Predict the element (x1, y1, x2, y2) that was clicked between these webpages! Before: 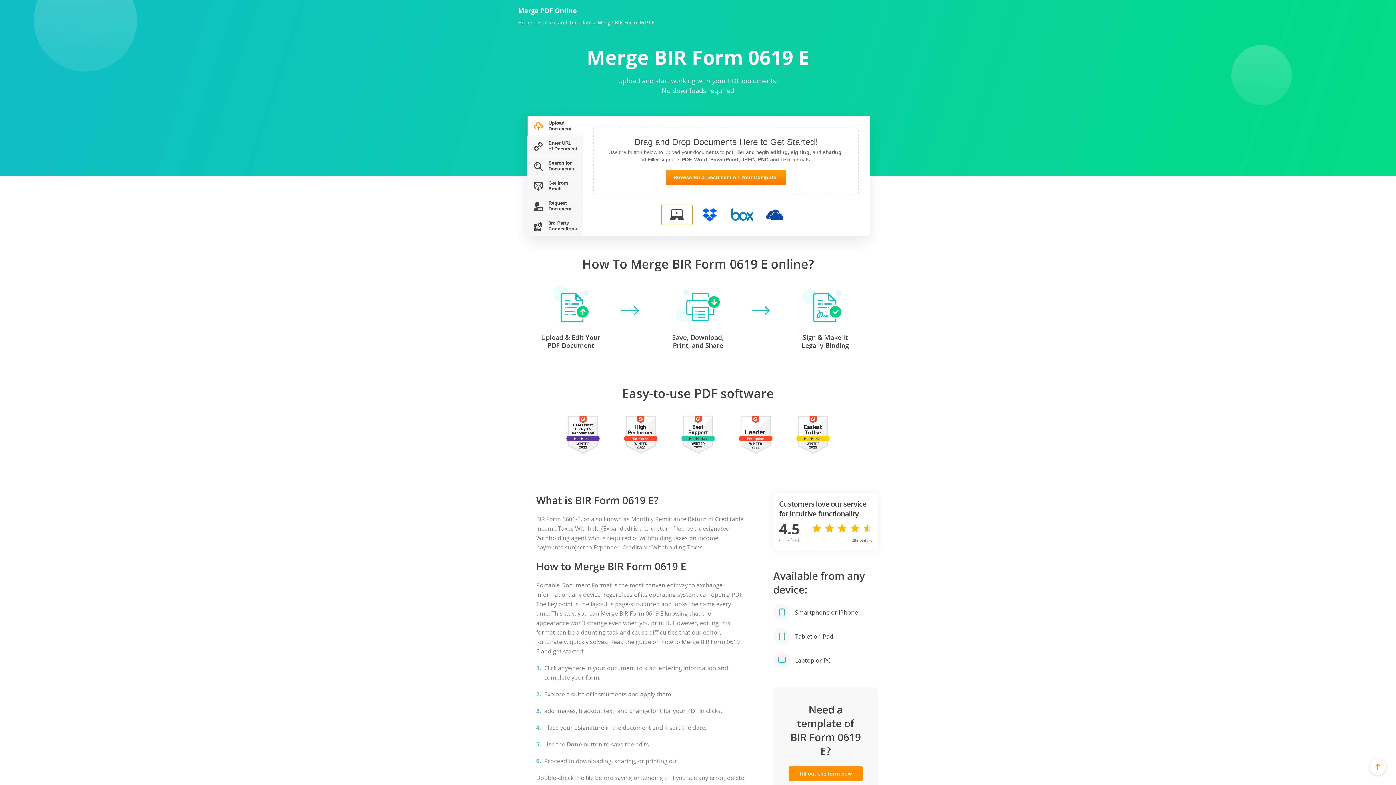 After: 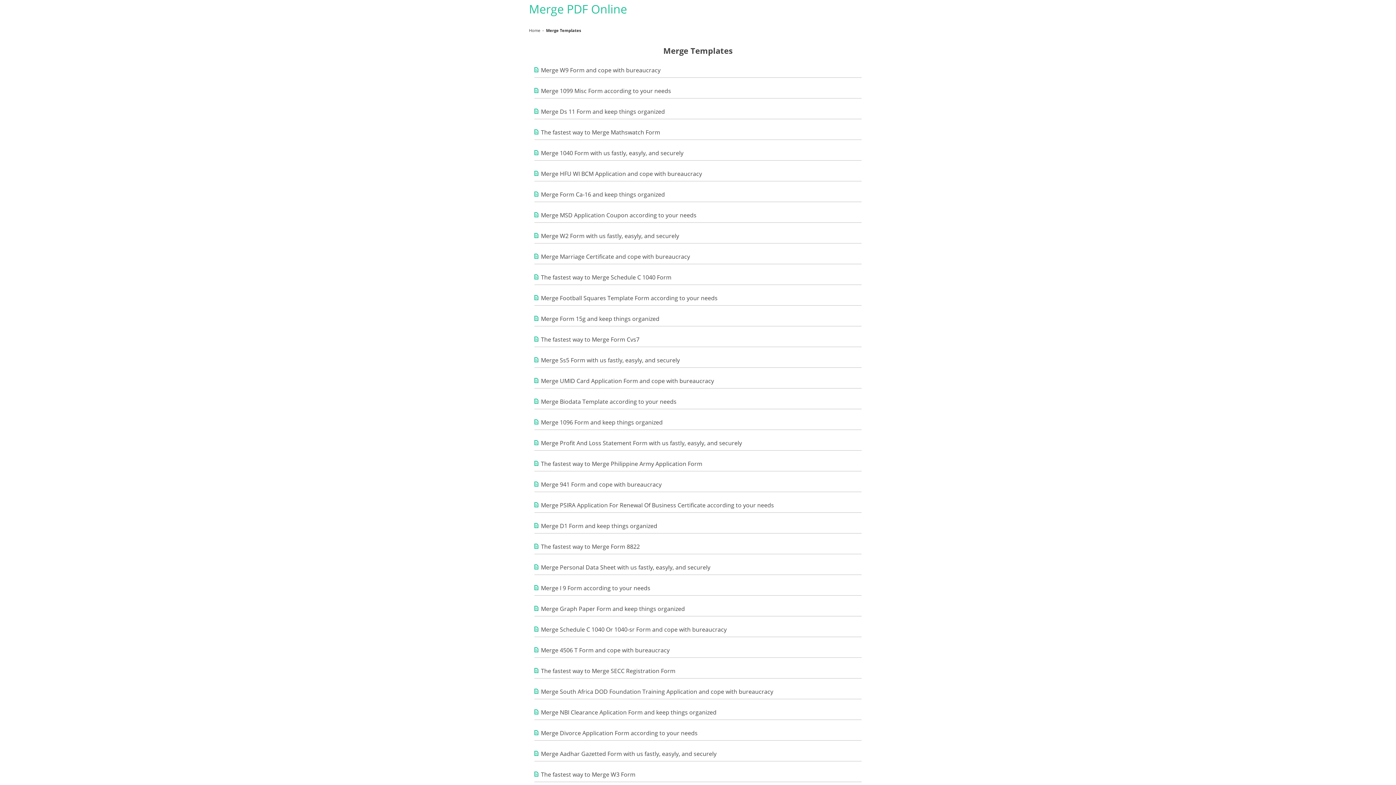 Action: label: Feature and Template bbox: (538, 19, 592, 25)